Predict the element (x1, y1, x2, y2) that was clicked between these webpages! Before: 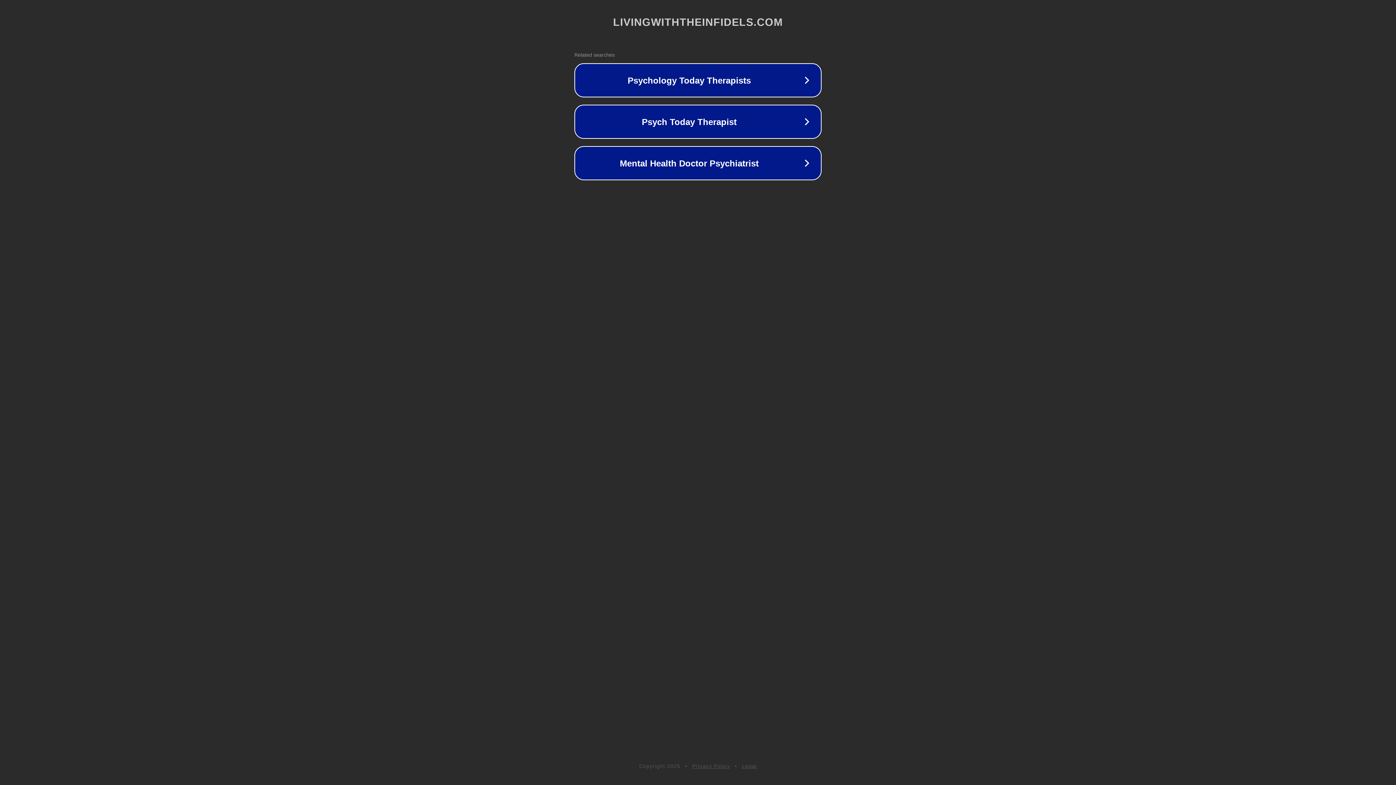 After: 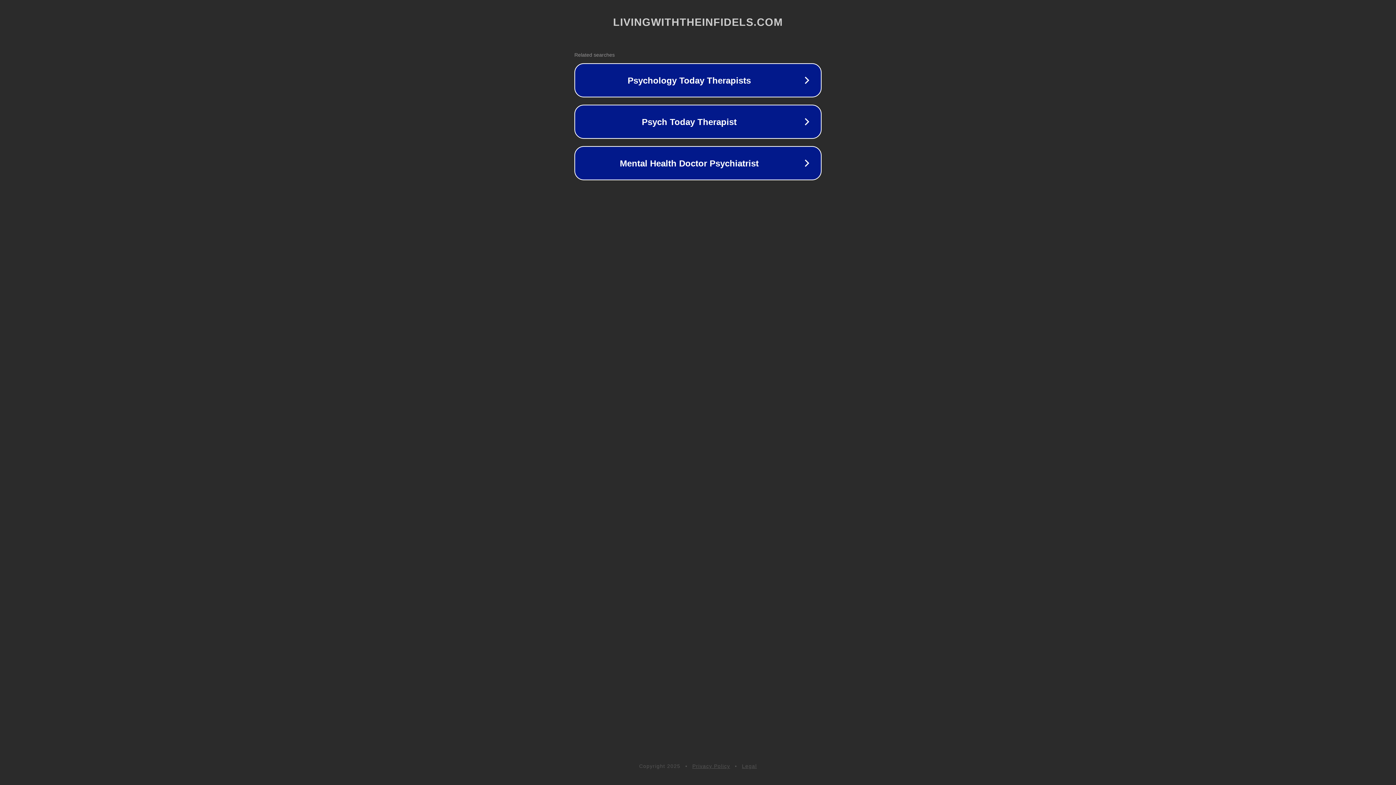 Action: bbox: (692, 763, 730, 769) label: Privacy Policy